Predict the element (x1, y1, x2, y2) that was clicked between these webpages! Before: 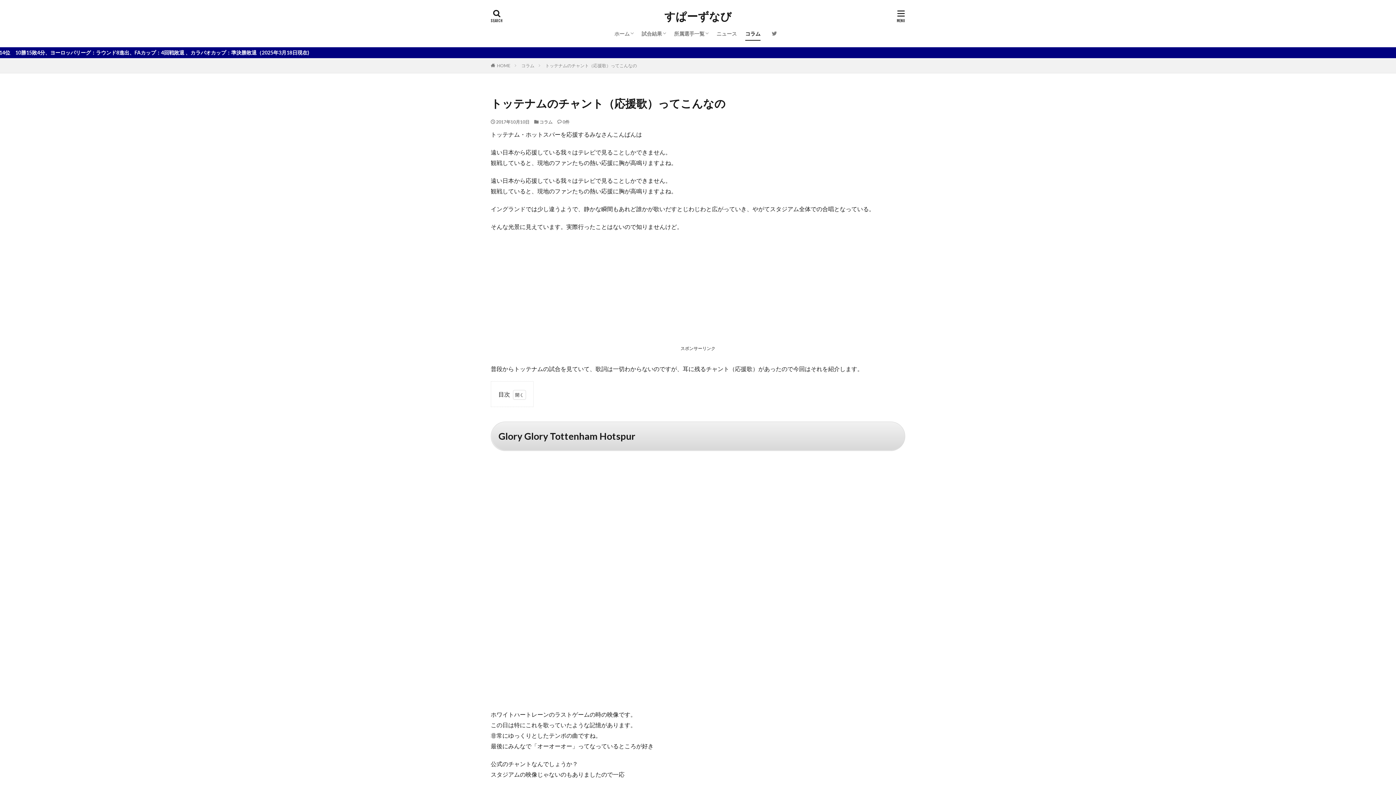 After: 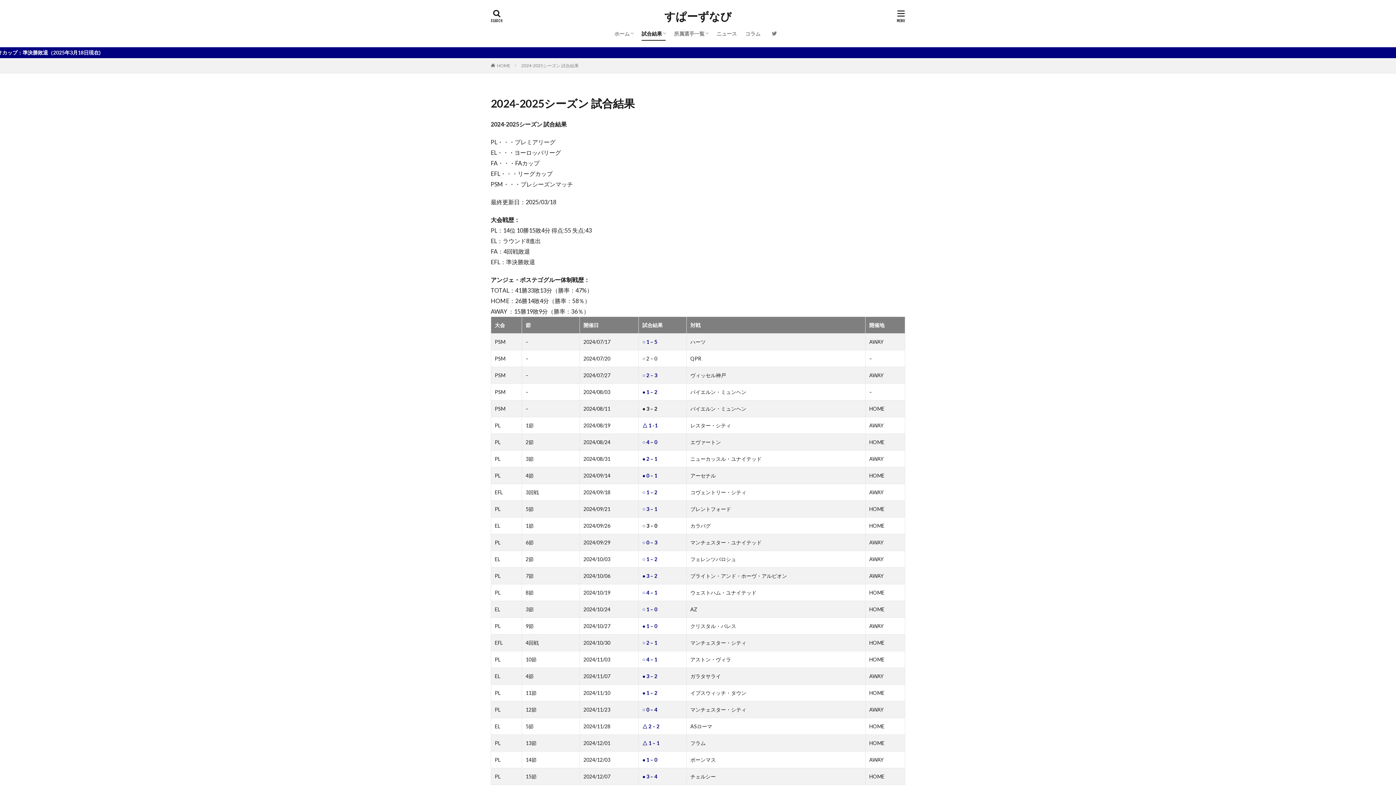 Action: label: 試合結果 bbox: (641, 27, 665, 40)